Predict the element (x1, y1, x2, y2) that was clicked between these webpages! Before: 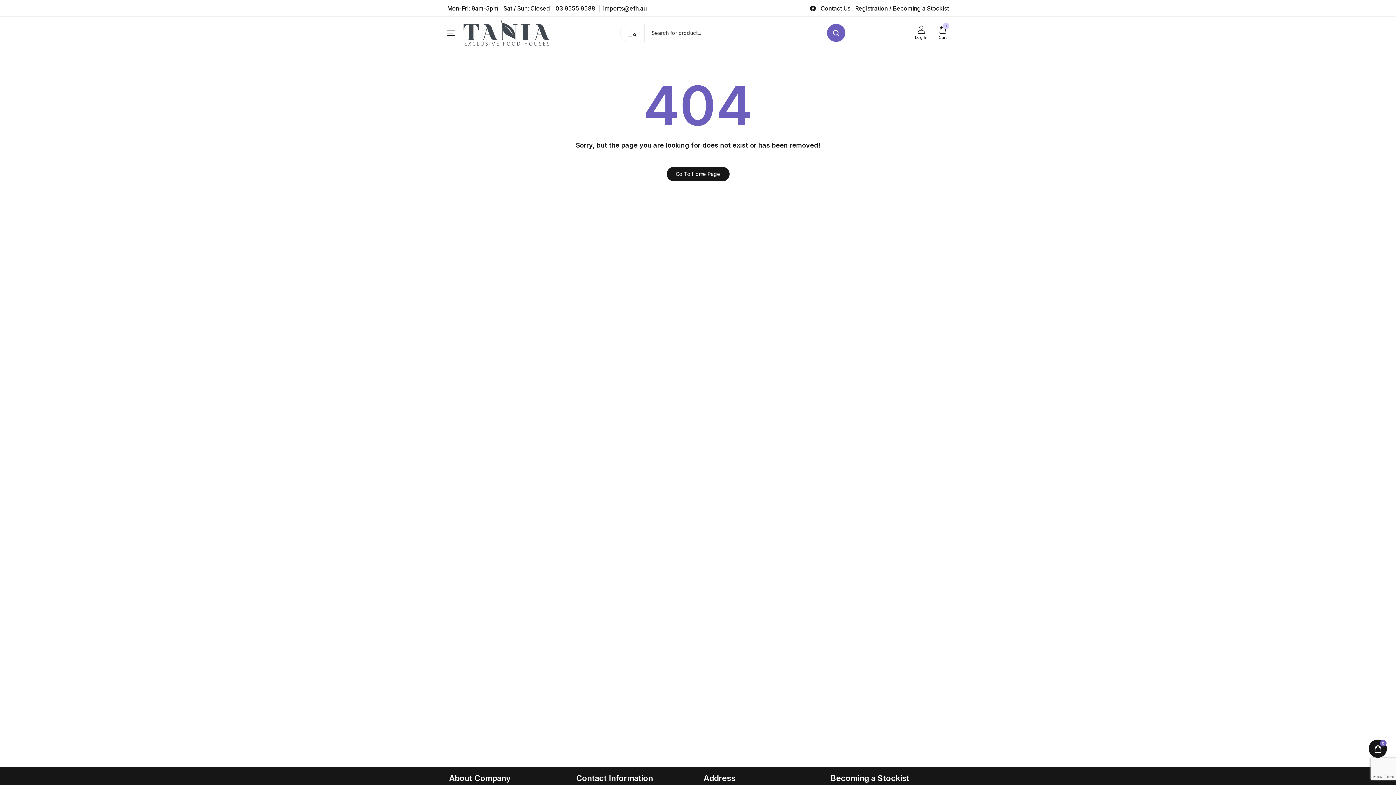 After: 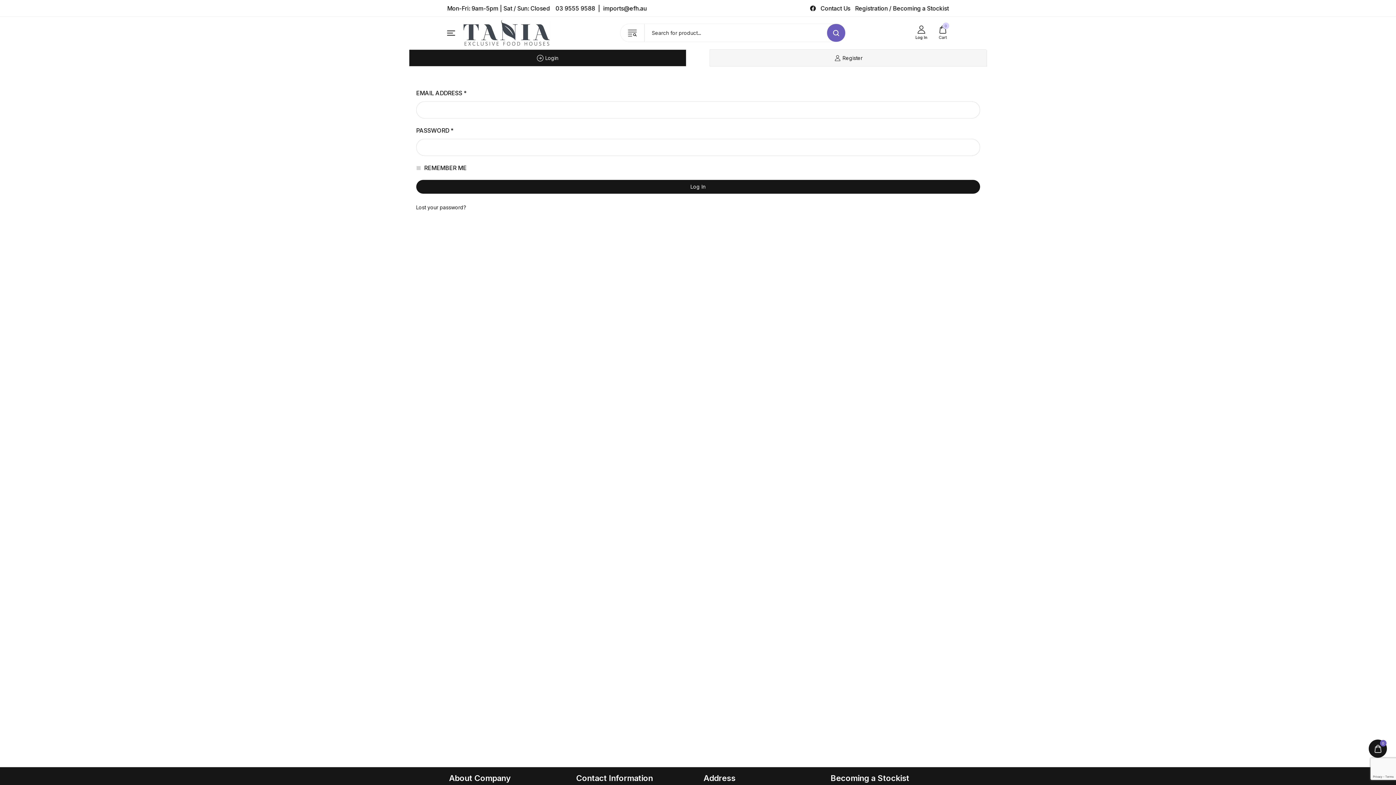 Action: bbox: (915, 25, 927, 41) label: Log In